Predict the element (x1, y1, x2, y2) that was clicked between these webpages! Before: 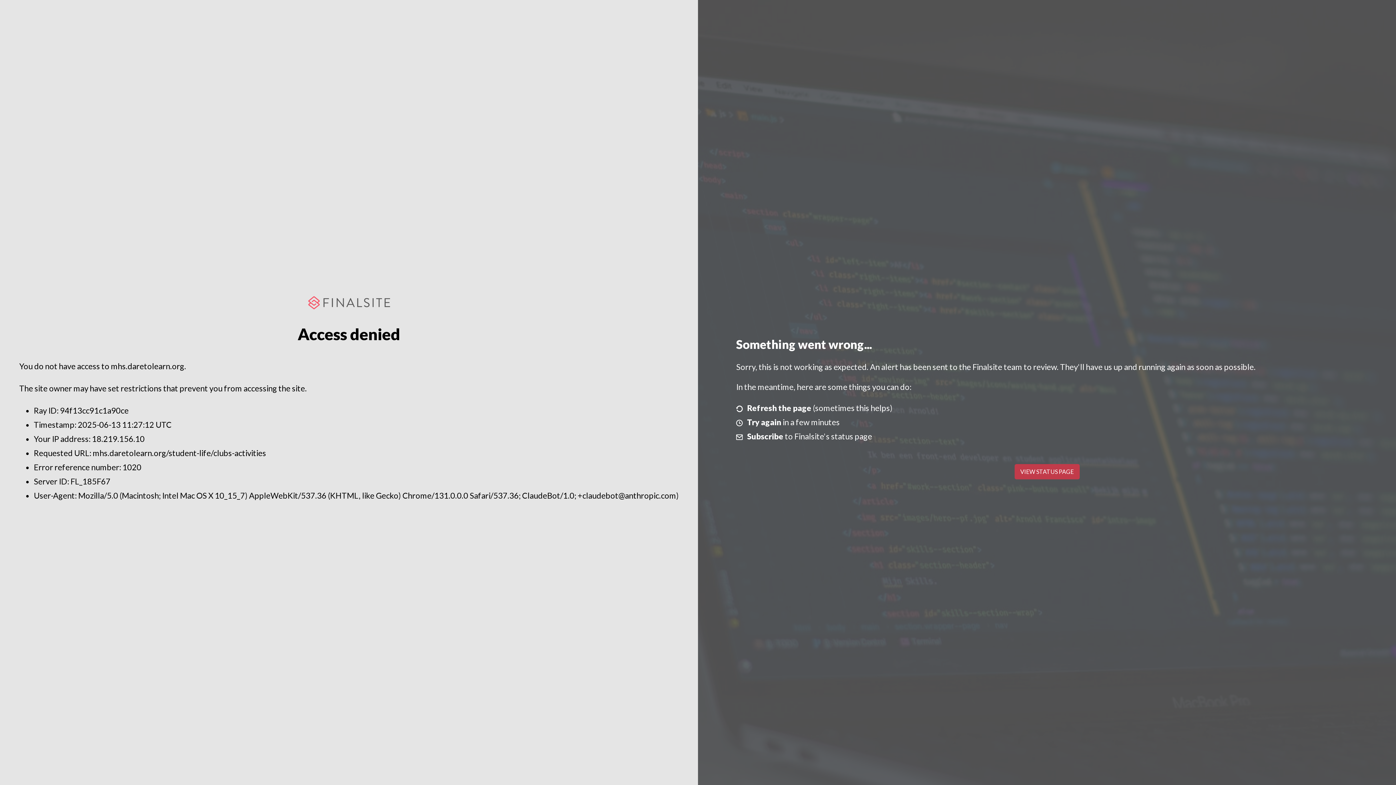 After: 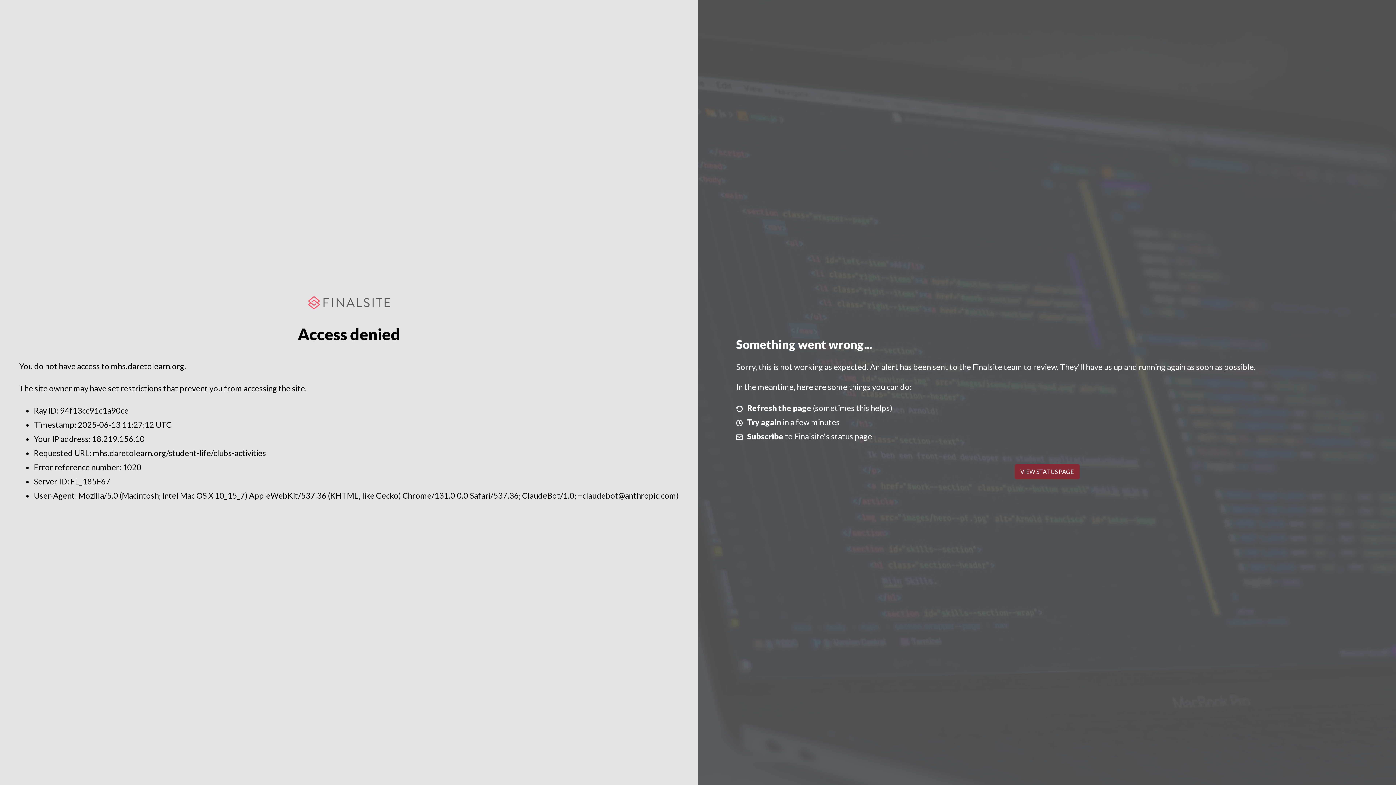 Action: label: VIEW STATUS PAGE bbox: (1014, 464, 1079, 479)